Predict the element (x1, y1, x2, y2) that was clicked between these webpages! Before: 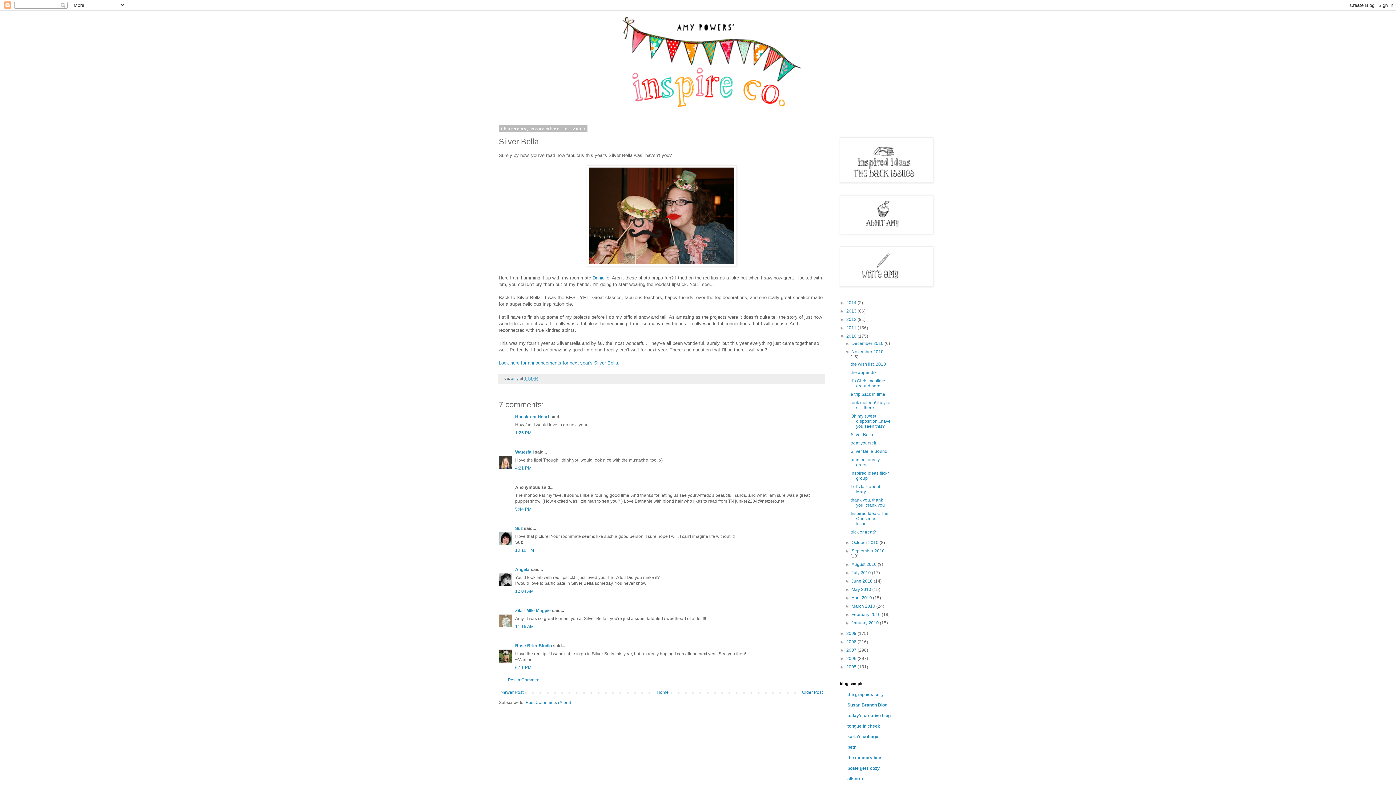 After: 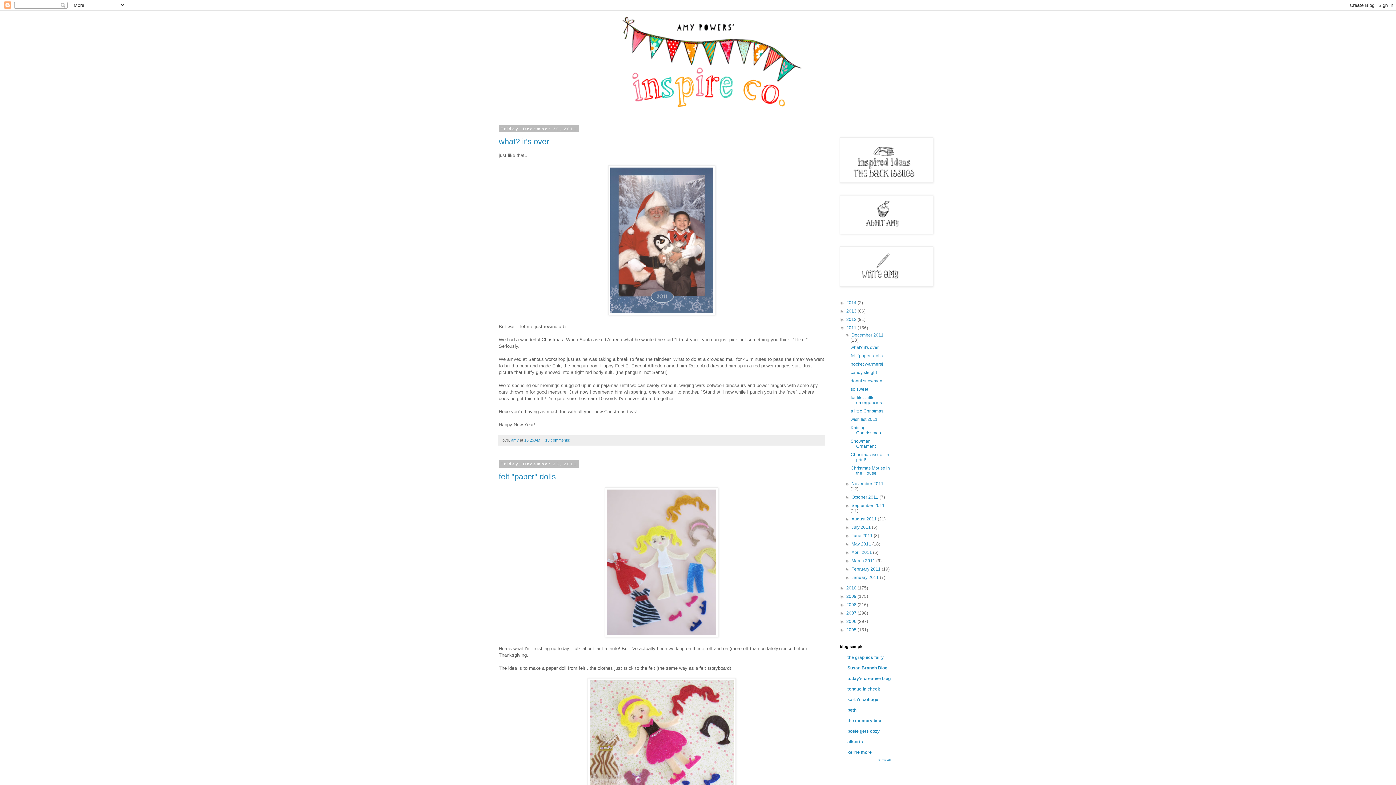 Action: bbox: (846, 325, 857, 330) label: 2011 